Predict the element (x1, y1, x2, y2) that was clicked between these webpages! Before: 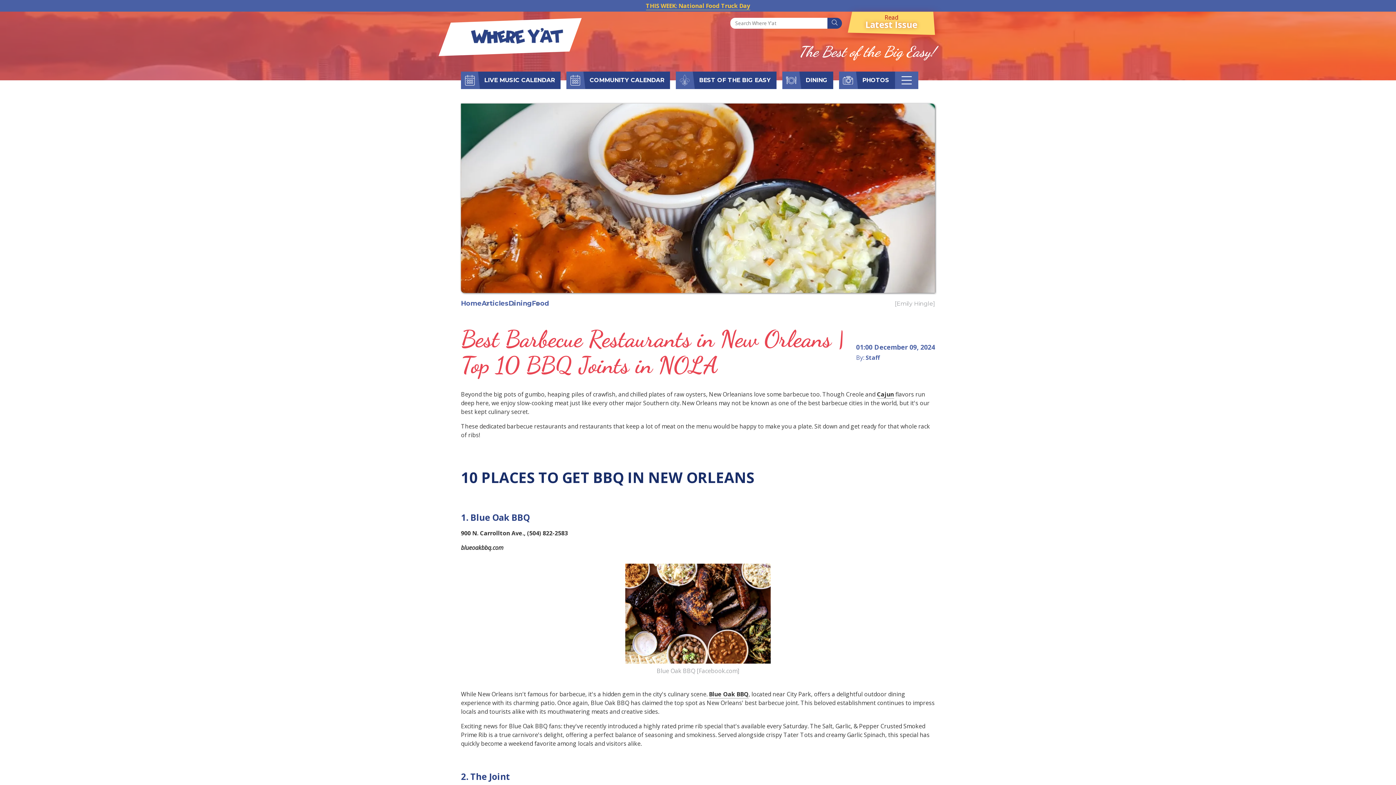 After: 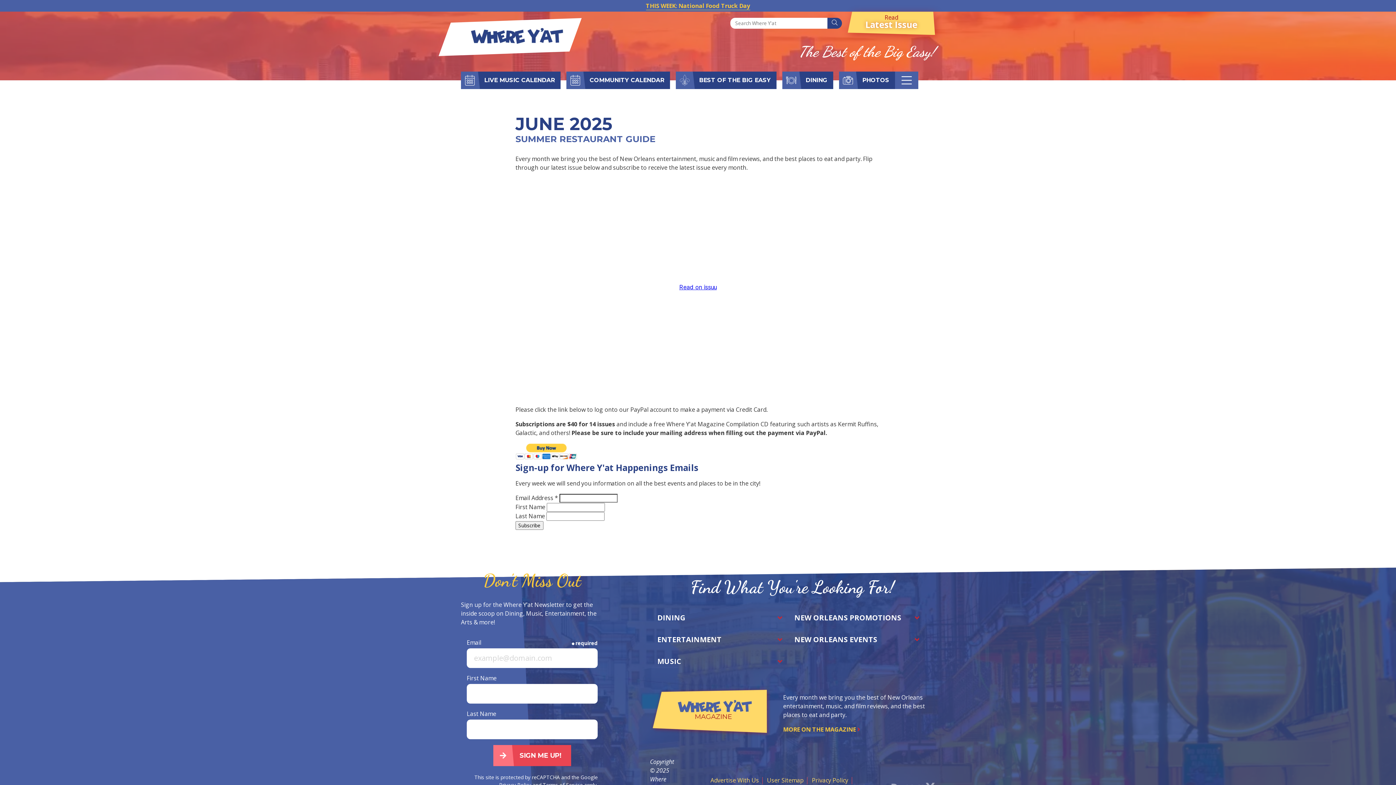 Action: bbox: (848, 11, 935, 35) label: Read
Latest Issue